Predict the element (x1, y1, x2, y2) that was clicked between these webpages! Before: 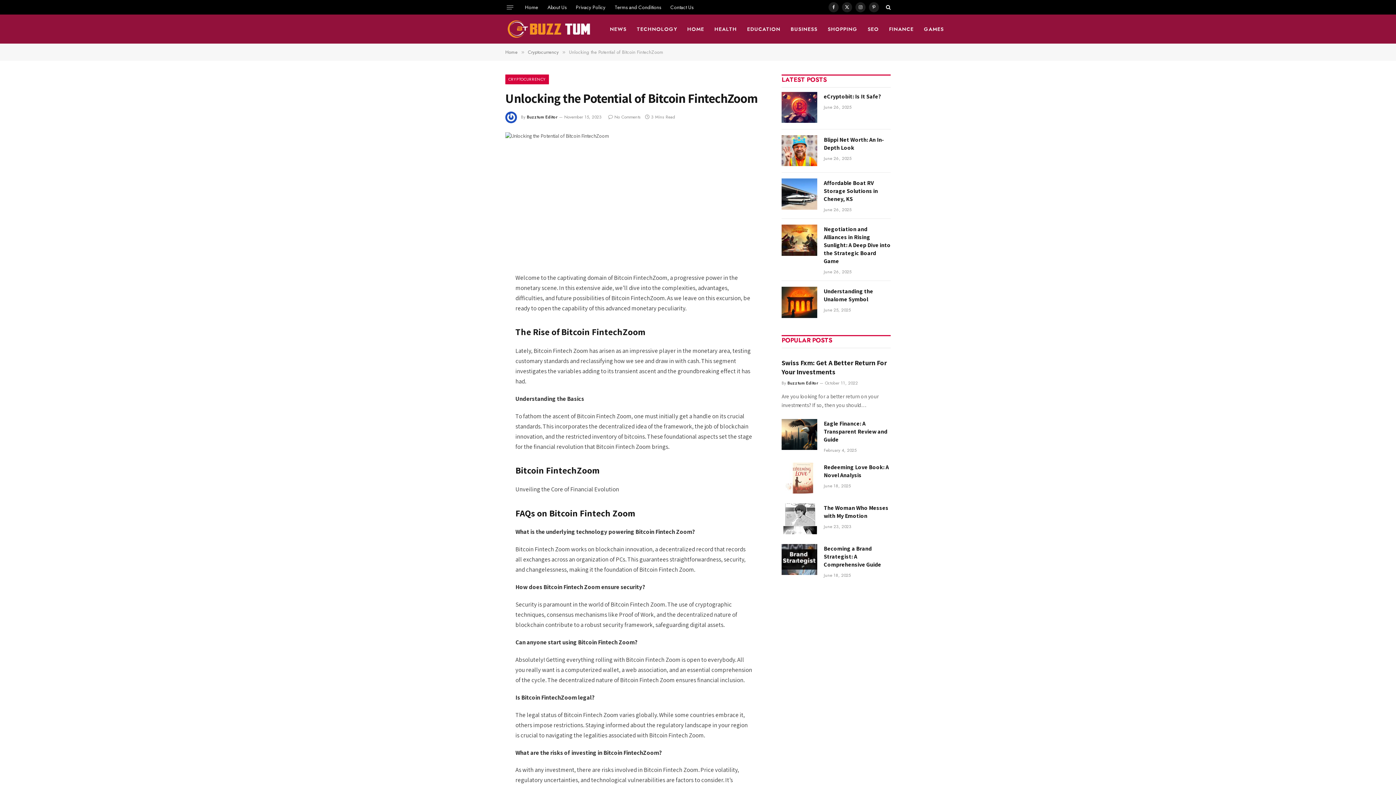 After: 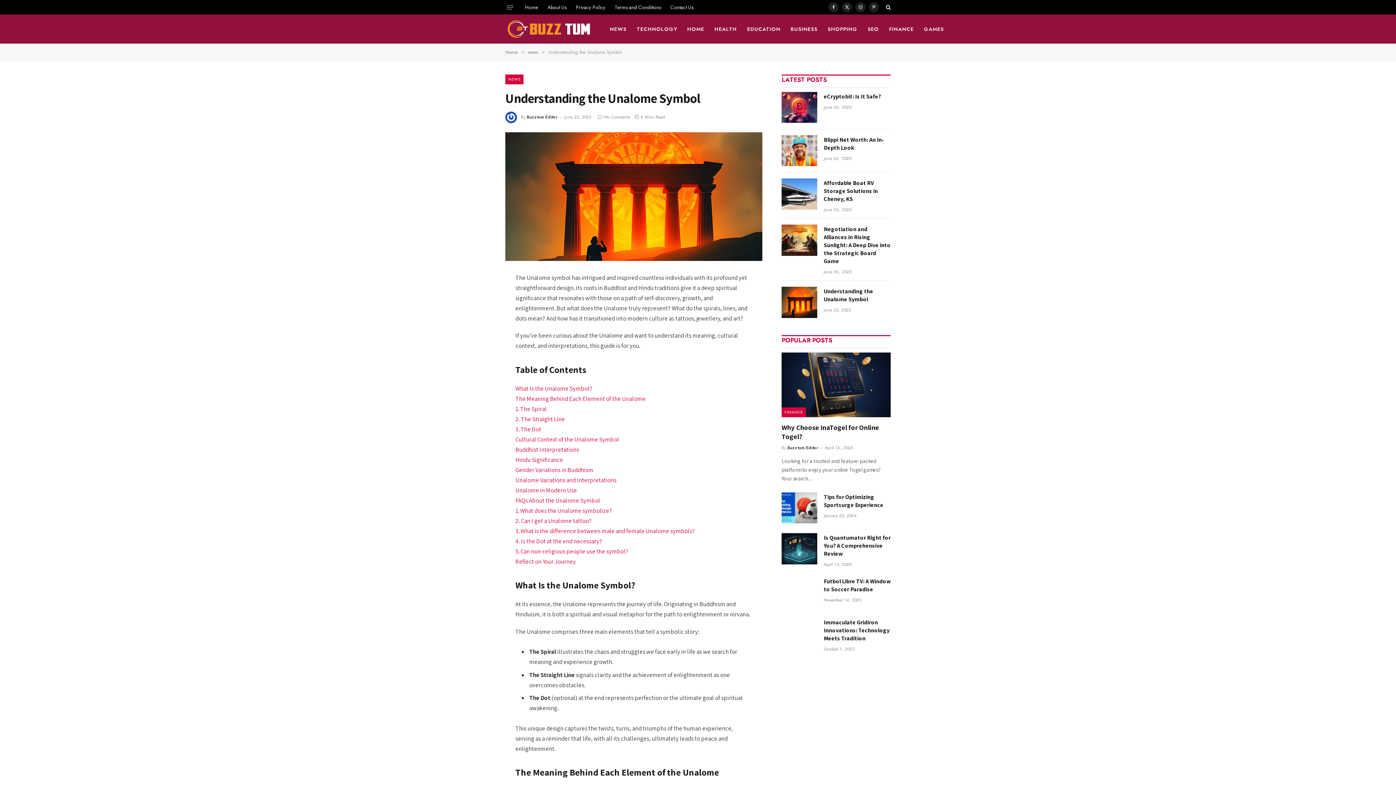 Action: bbox: (781, 287, 817, 318)